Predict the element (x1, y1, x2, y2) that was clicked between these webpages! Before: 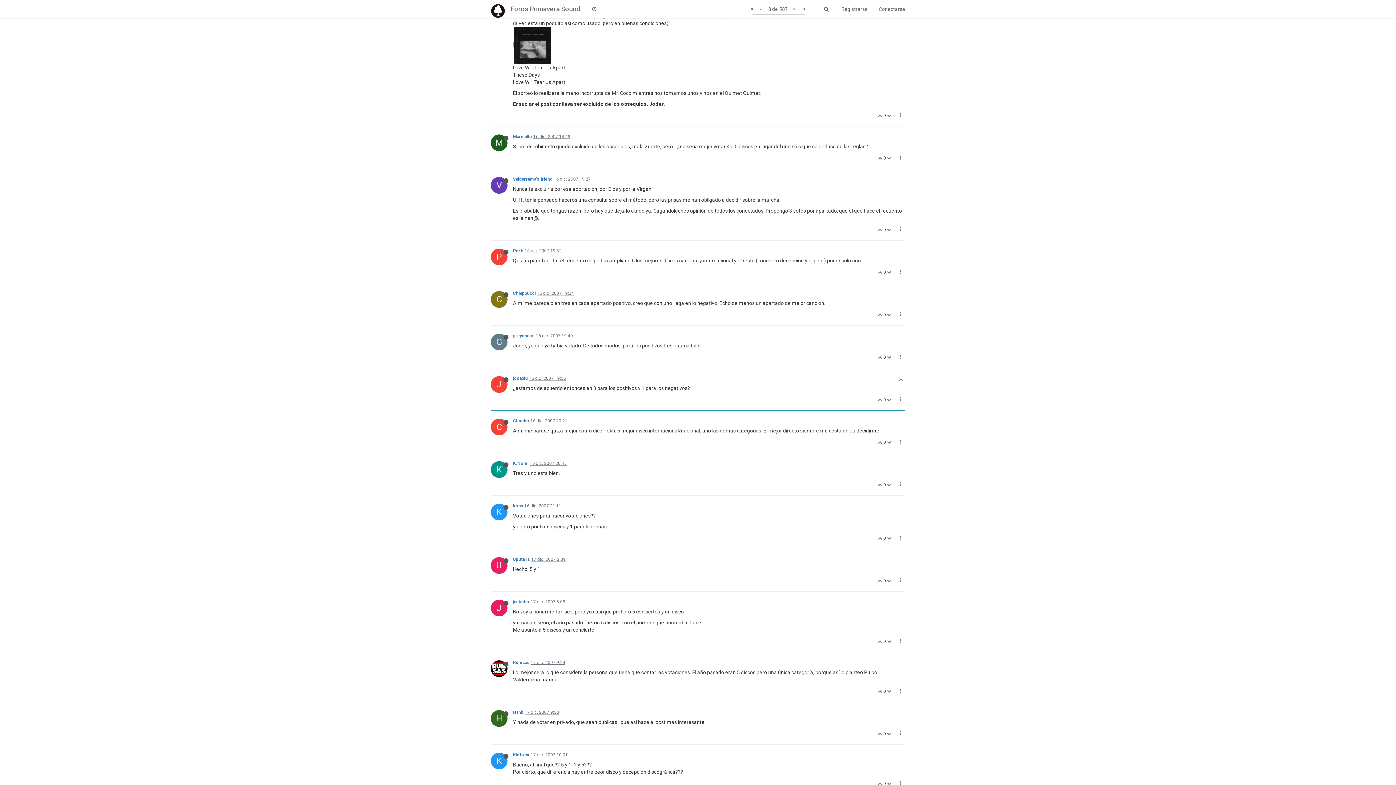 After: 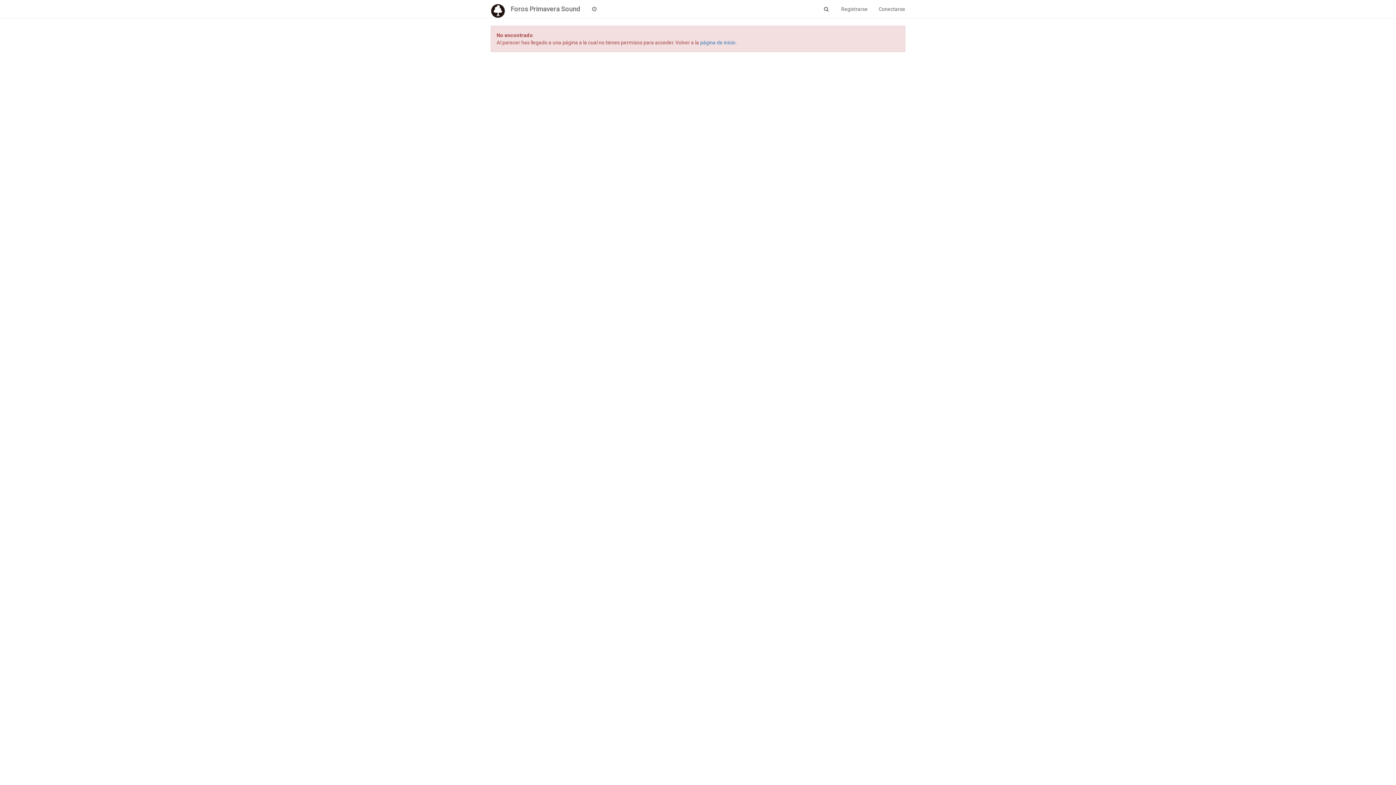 Action: label:   bbox: (878, 639, 883, 644)